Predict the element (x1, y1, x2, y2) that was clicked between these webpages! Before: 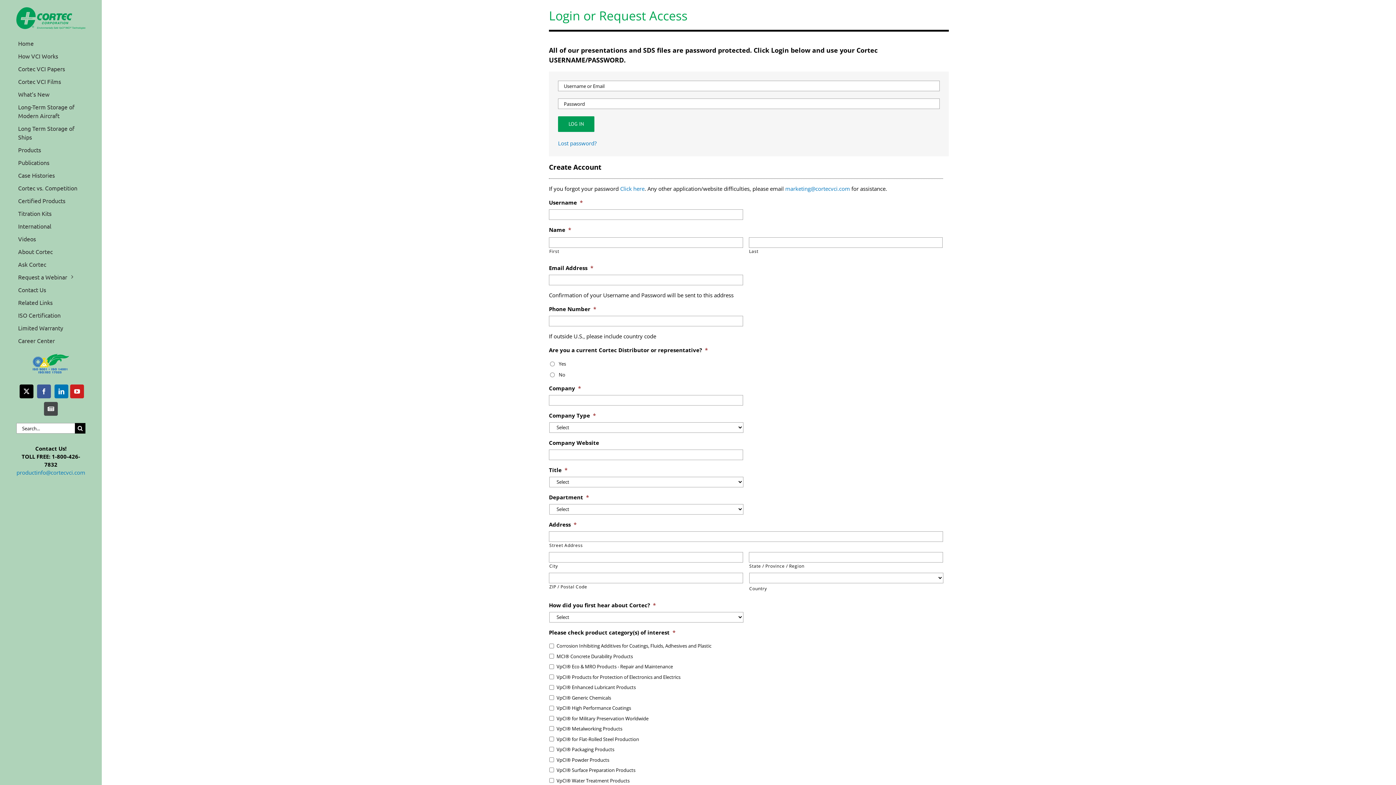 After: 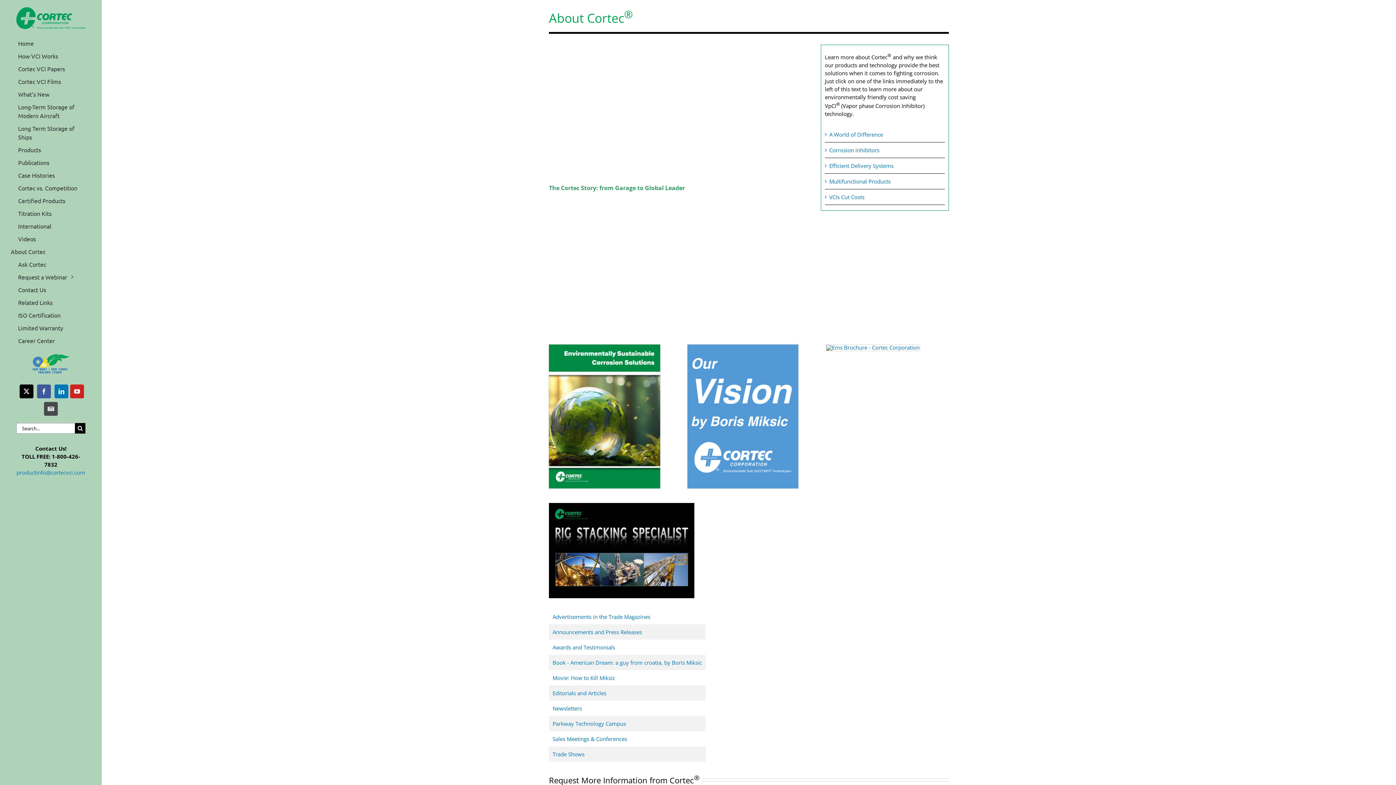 Action: label: About Cortec bbox: (9, 245, 92, 257)